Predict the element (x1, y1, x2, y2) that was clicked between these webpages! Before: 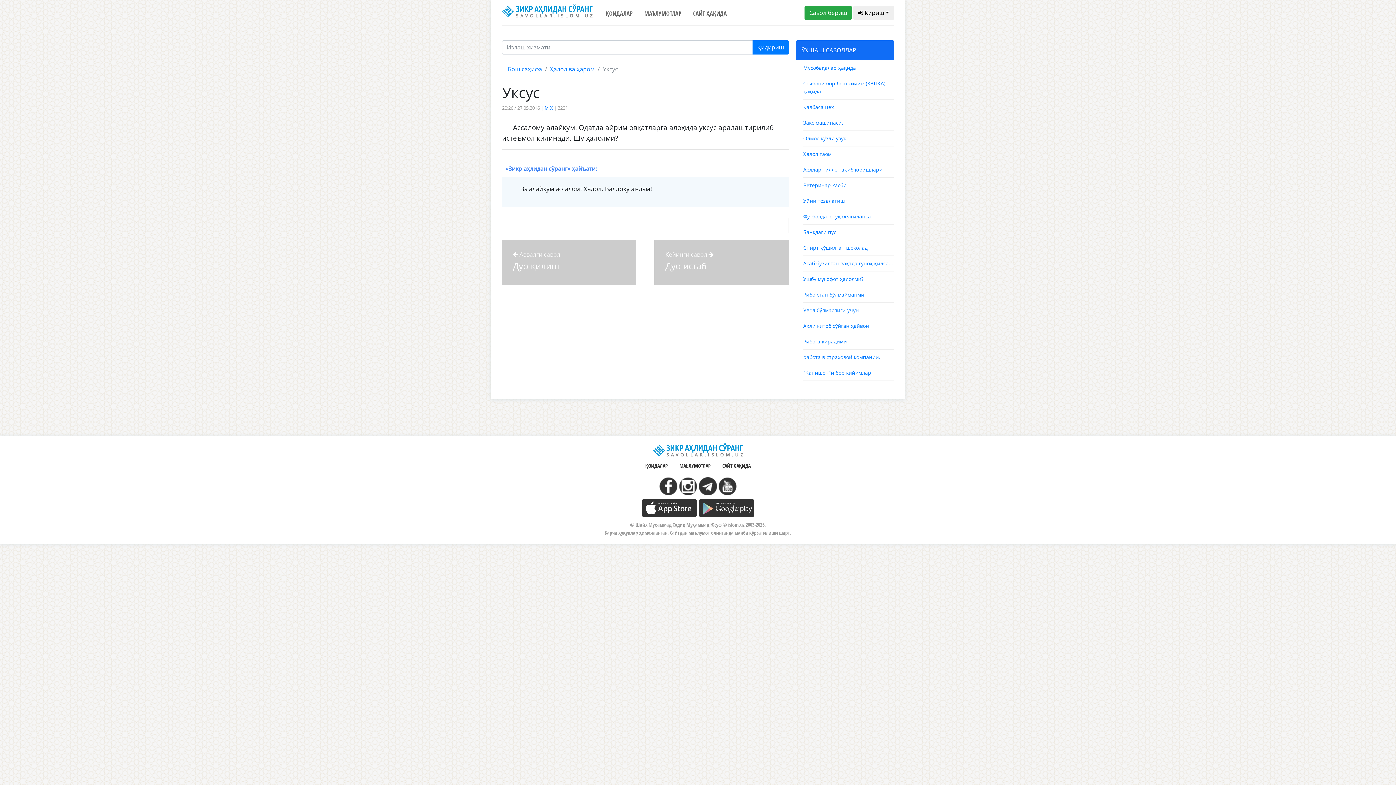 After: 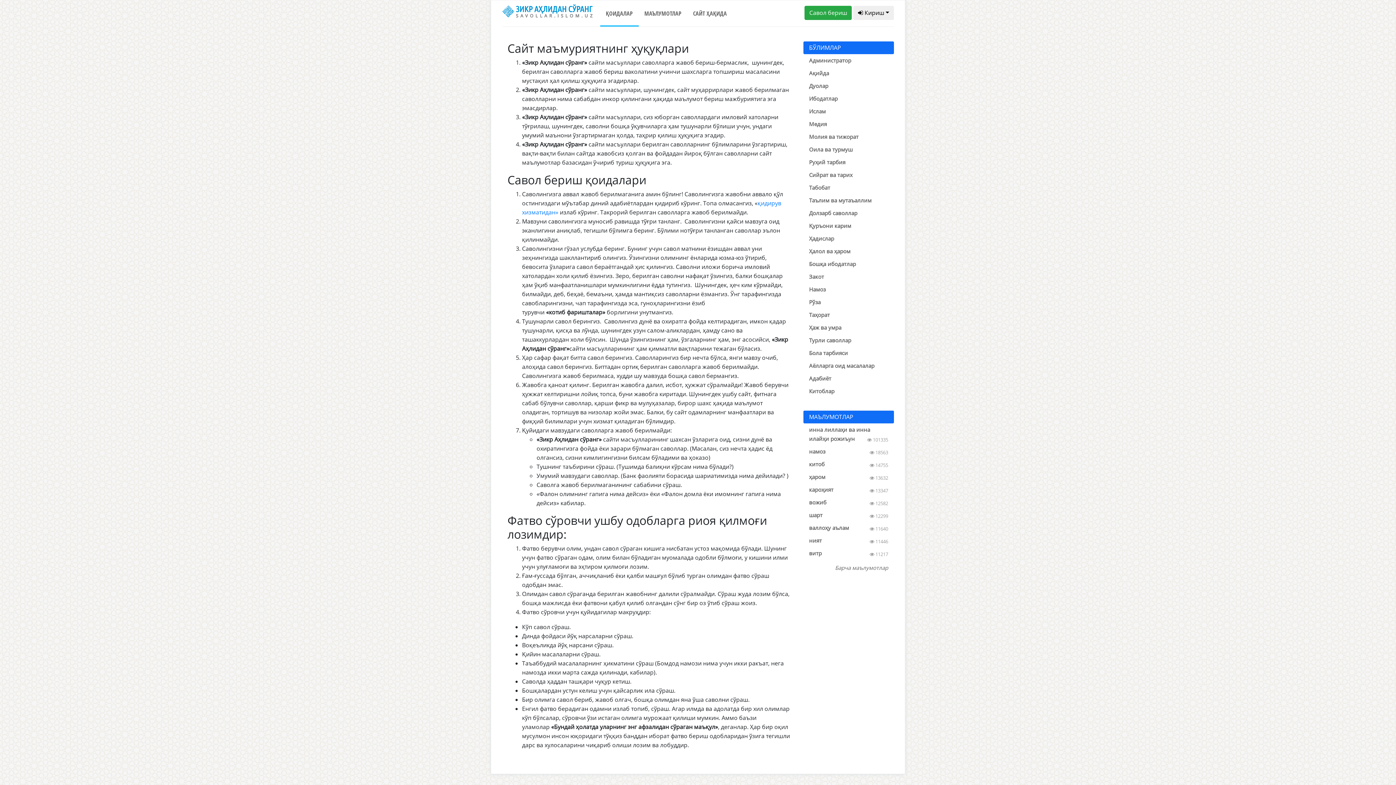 Action: bbox: (639, 457, 673, 477) label: ҚОИДАЛАР